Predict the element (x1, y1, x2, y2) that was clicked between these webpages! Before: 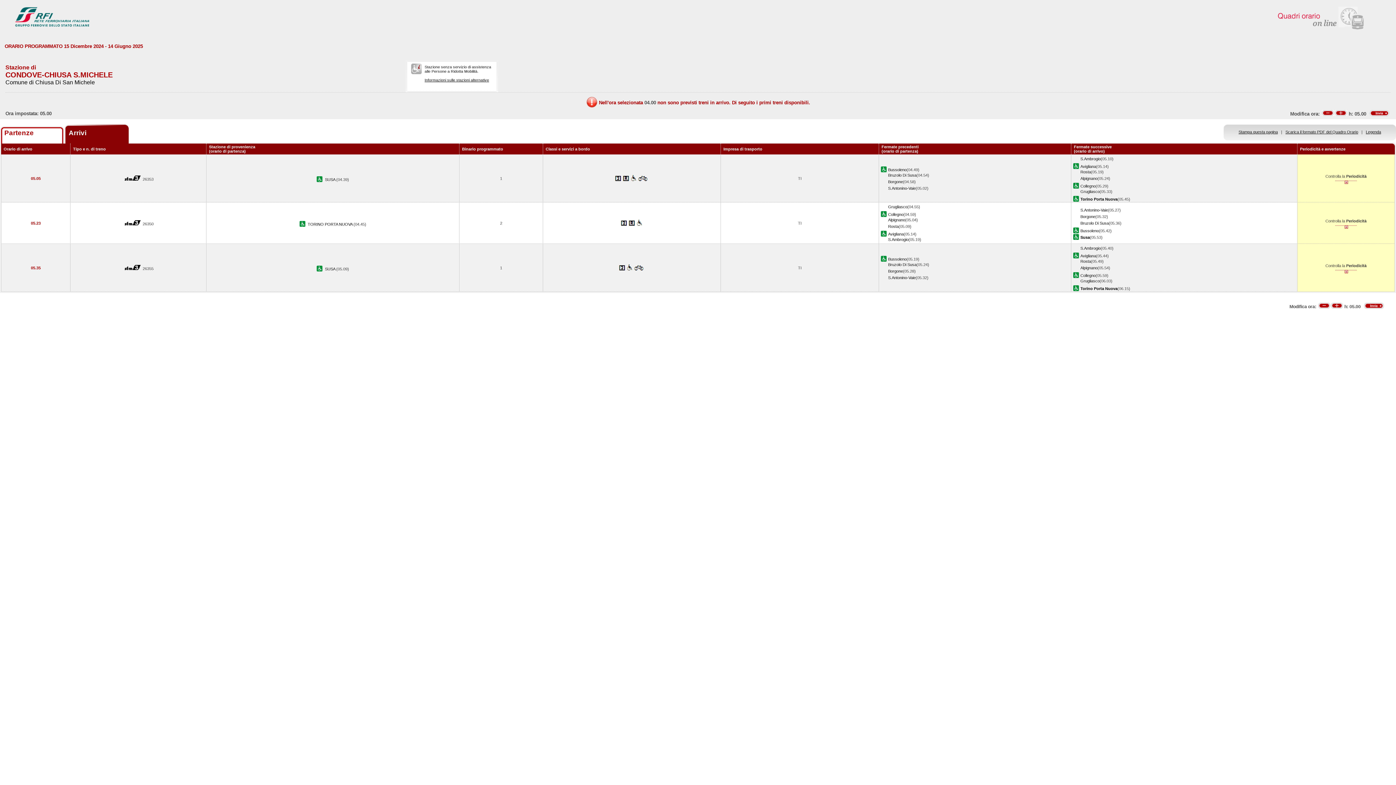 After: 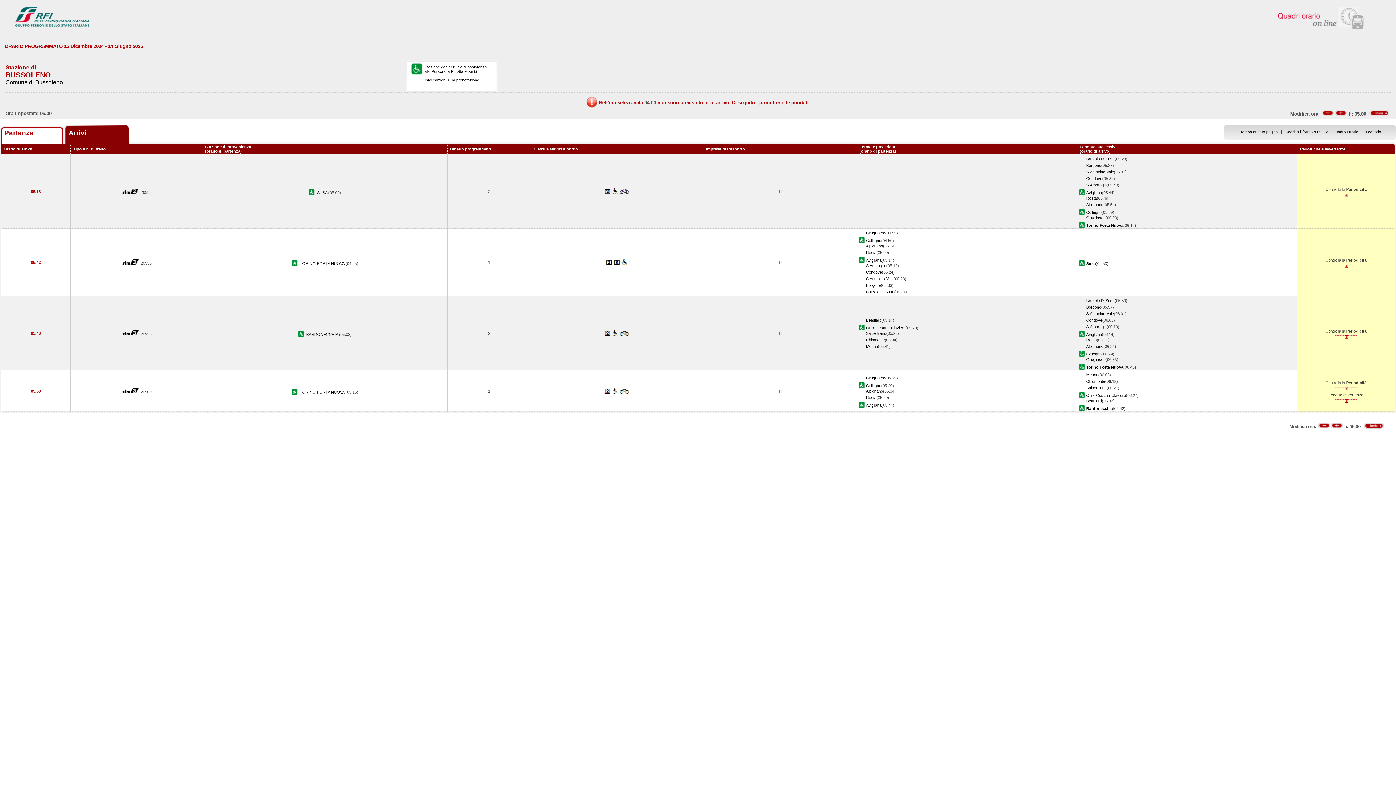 Action: bbox: (888, 257, 906, 261) label: Bussoleno